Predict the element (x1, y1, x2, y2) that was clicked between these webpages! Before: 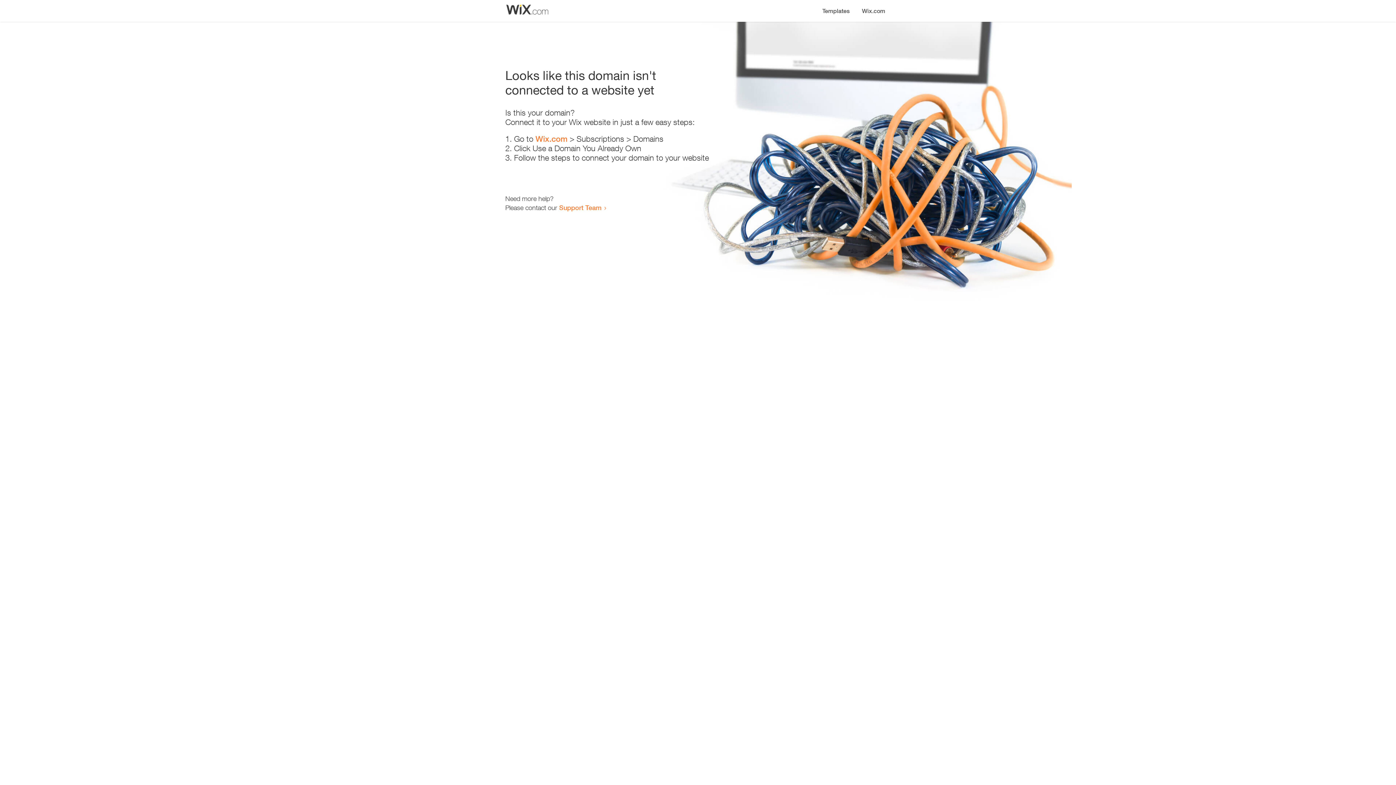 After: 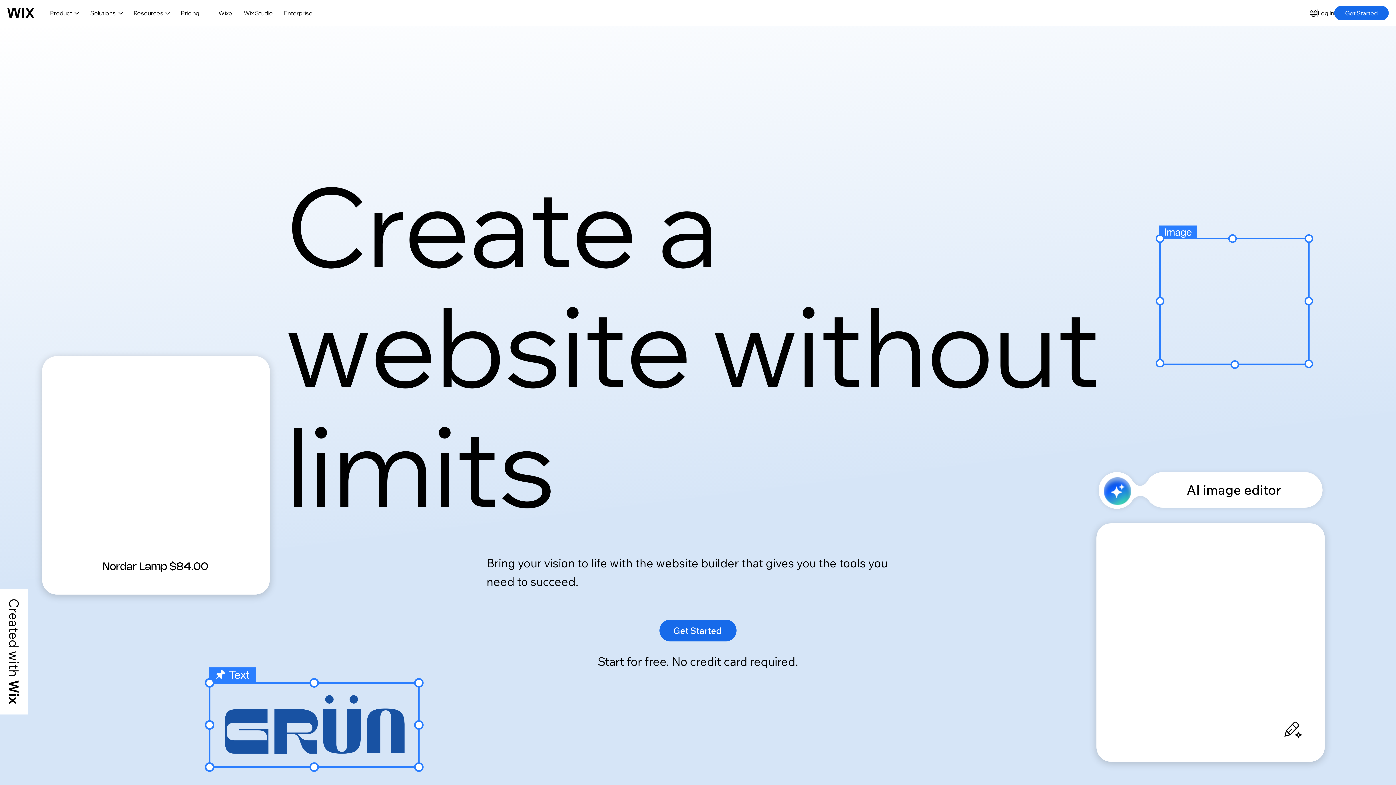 Action: label: Wix.com bbox: (535, 134, 567, 143)